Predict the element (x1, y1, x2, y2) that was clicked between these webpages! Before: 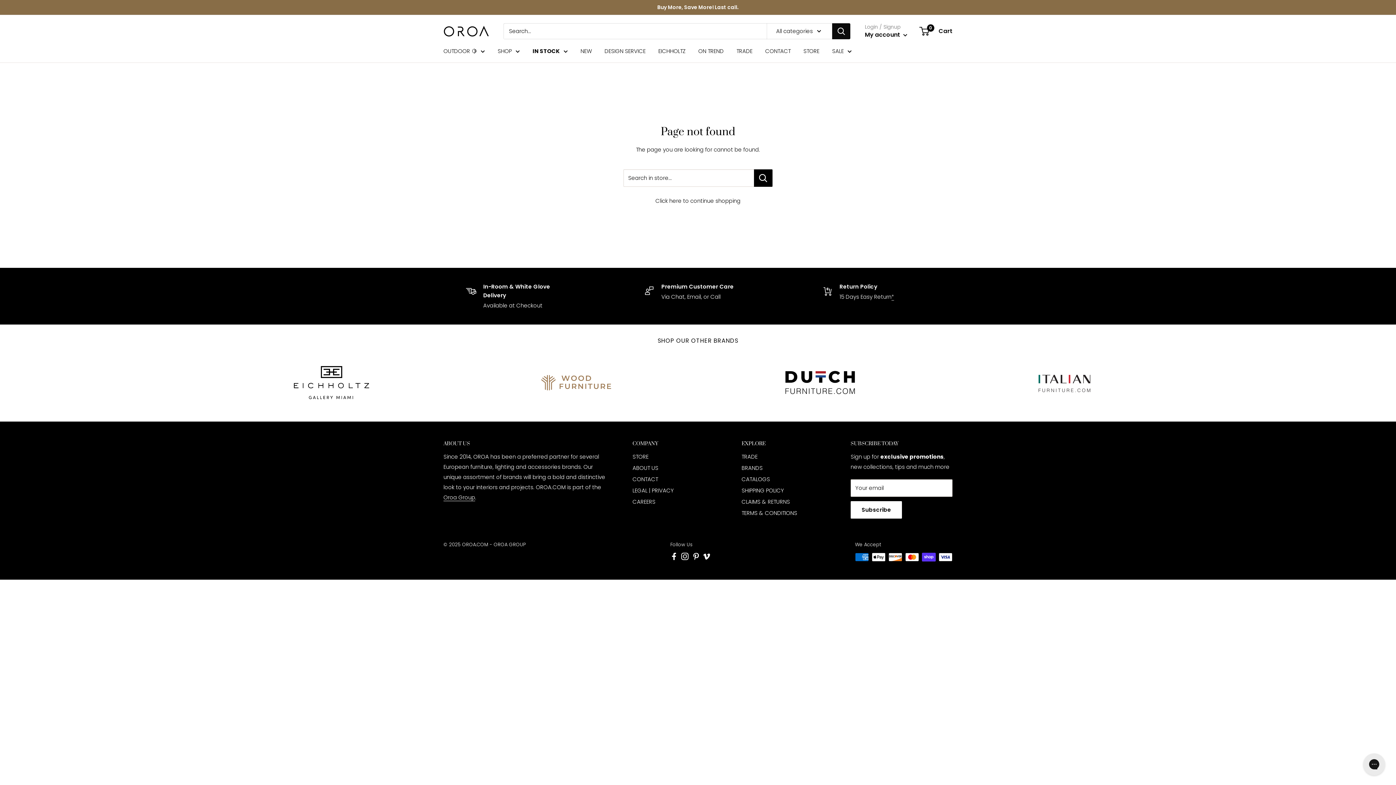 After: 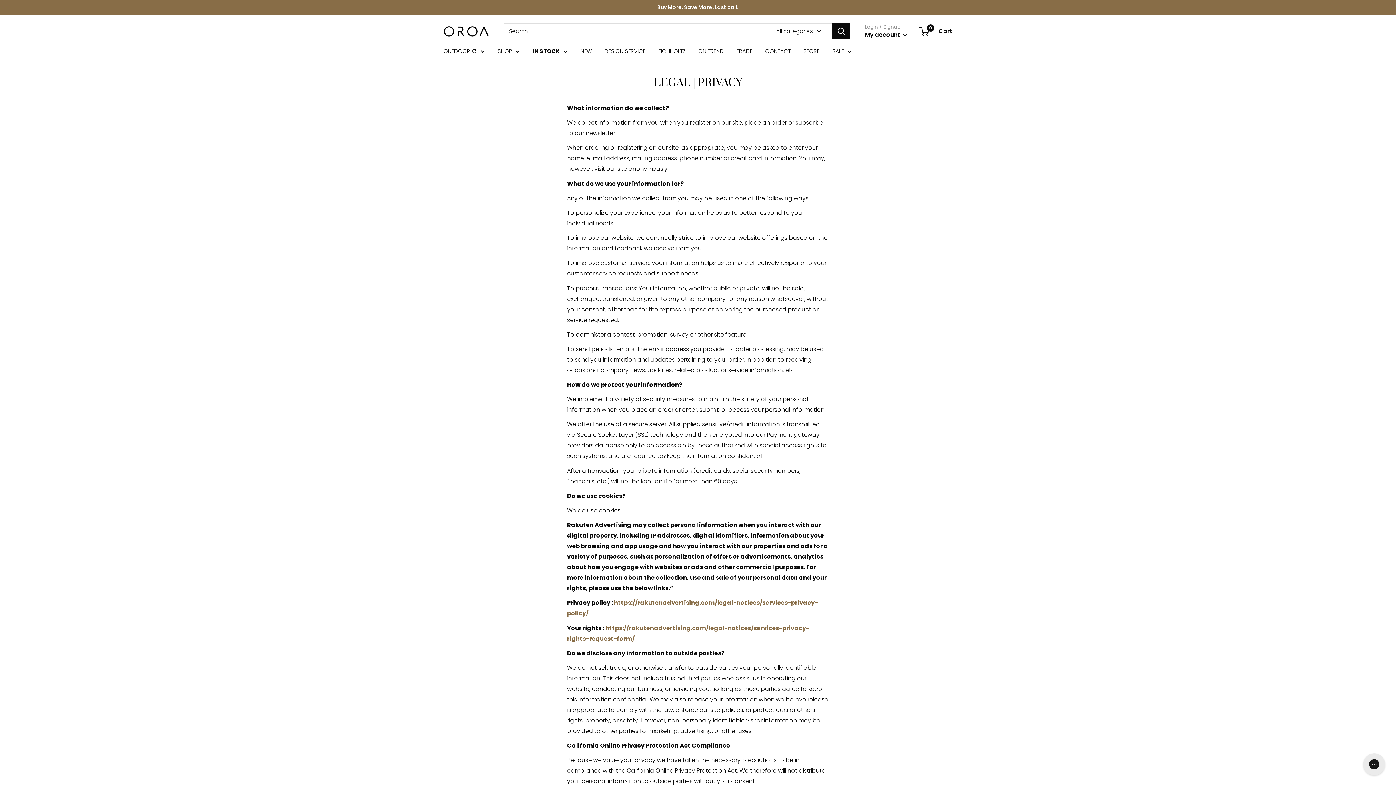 Action: label: LEGAL | PRIVACY bbox: (632, 485, 716, 496)